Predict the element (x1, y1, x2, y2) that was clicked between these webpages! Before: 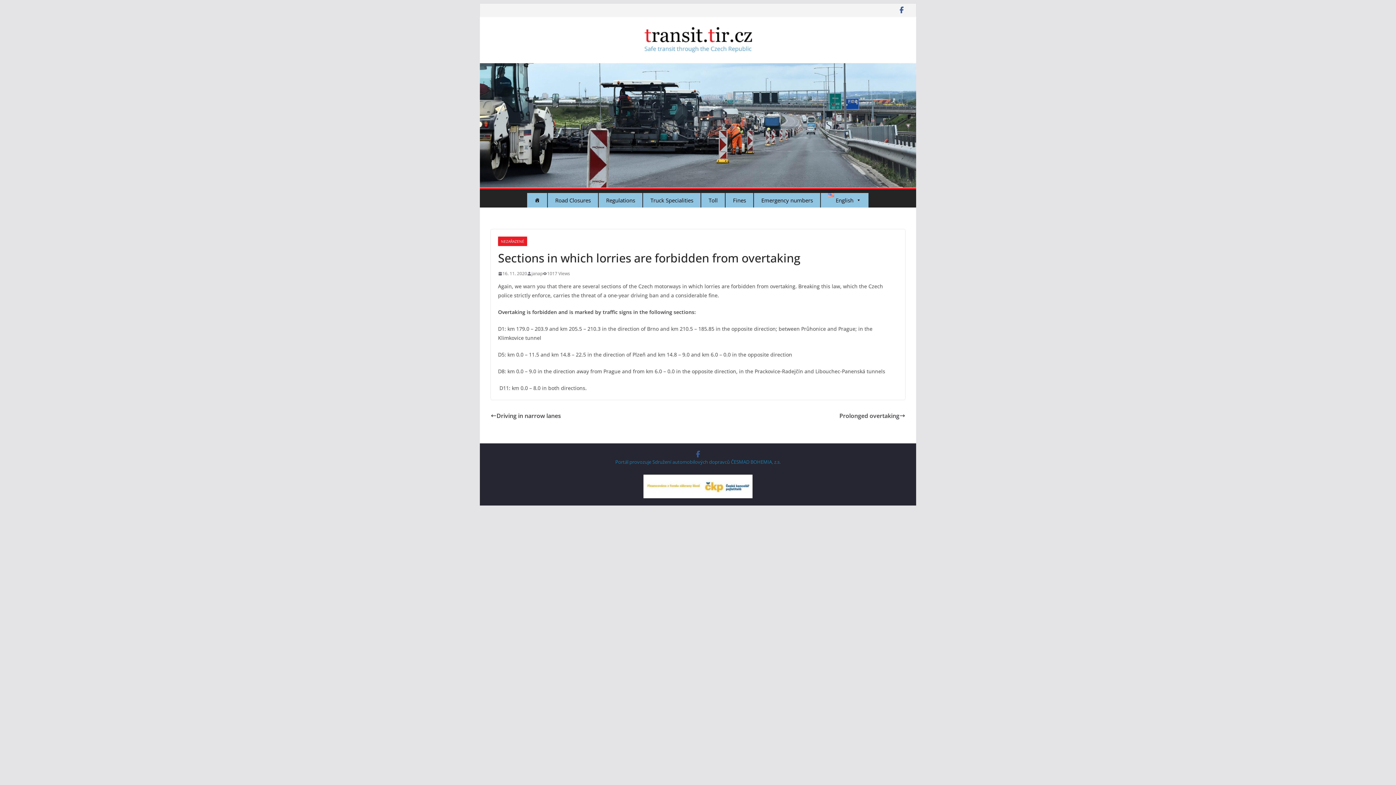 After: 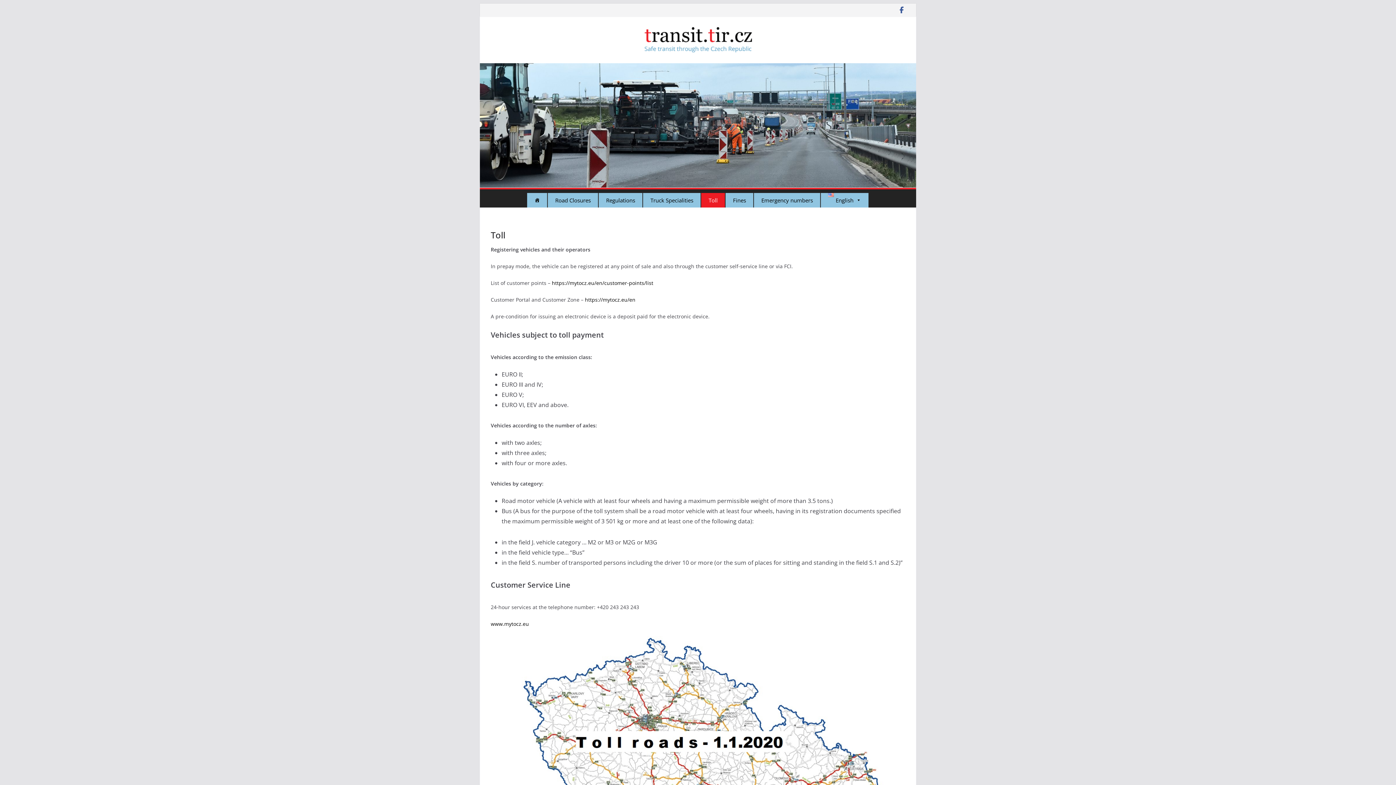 Action: bbox: (701, 193, 725, 207) label: Toll